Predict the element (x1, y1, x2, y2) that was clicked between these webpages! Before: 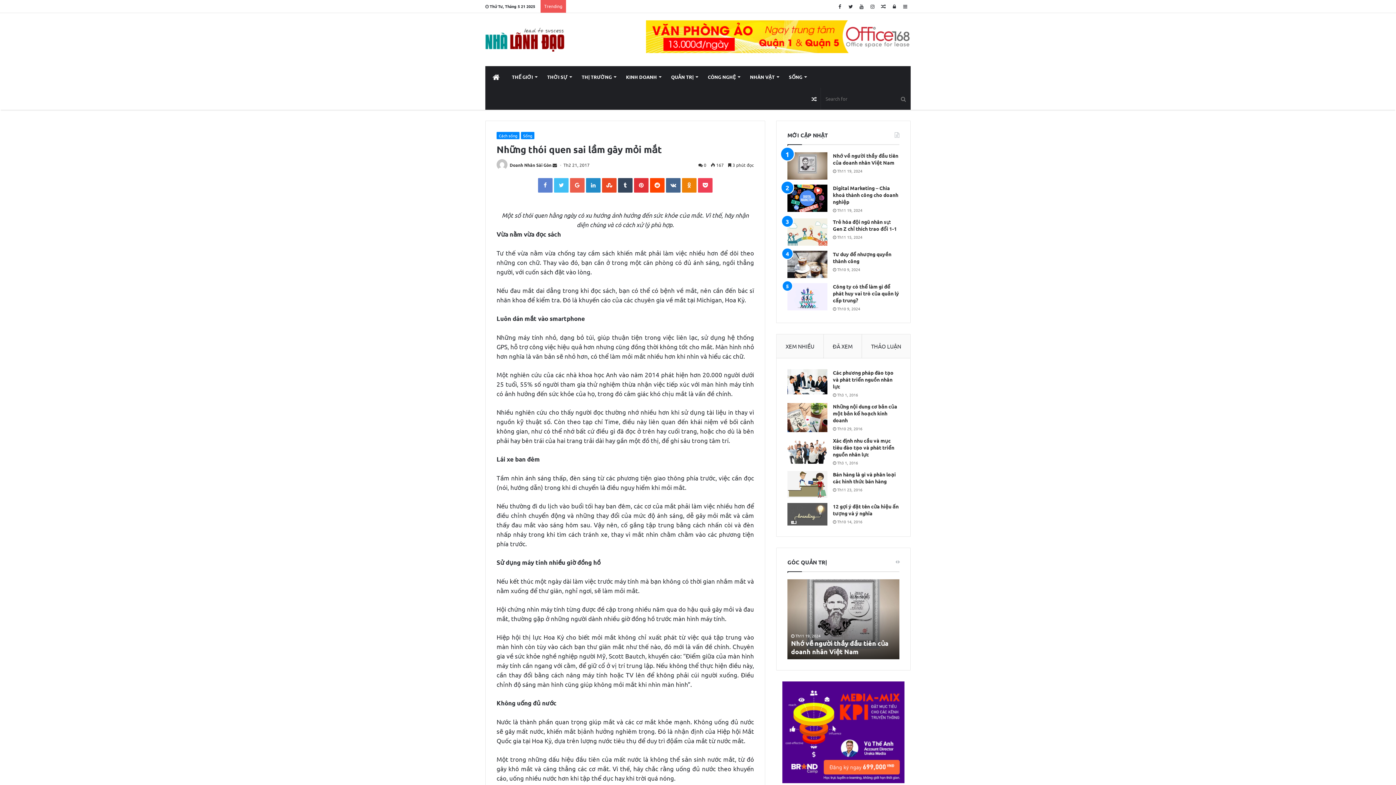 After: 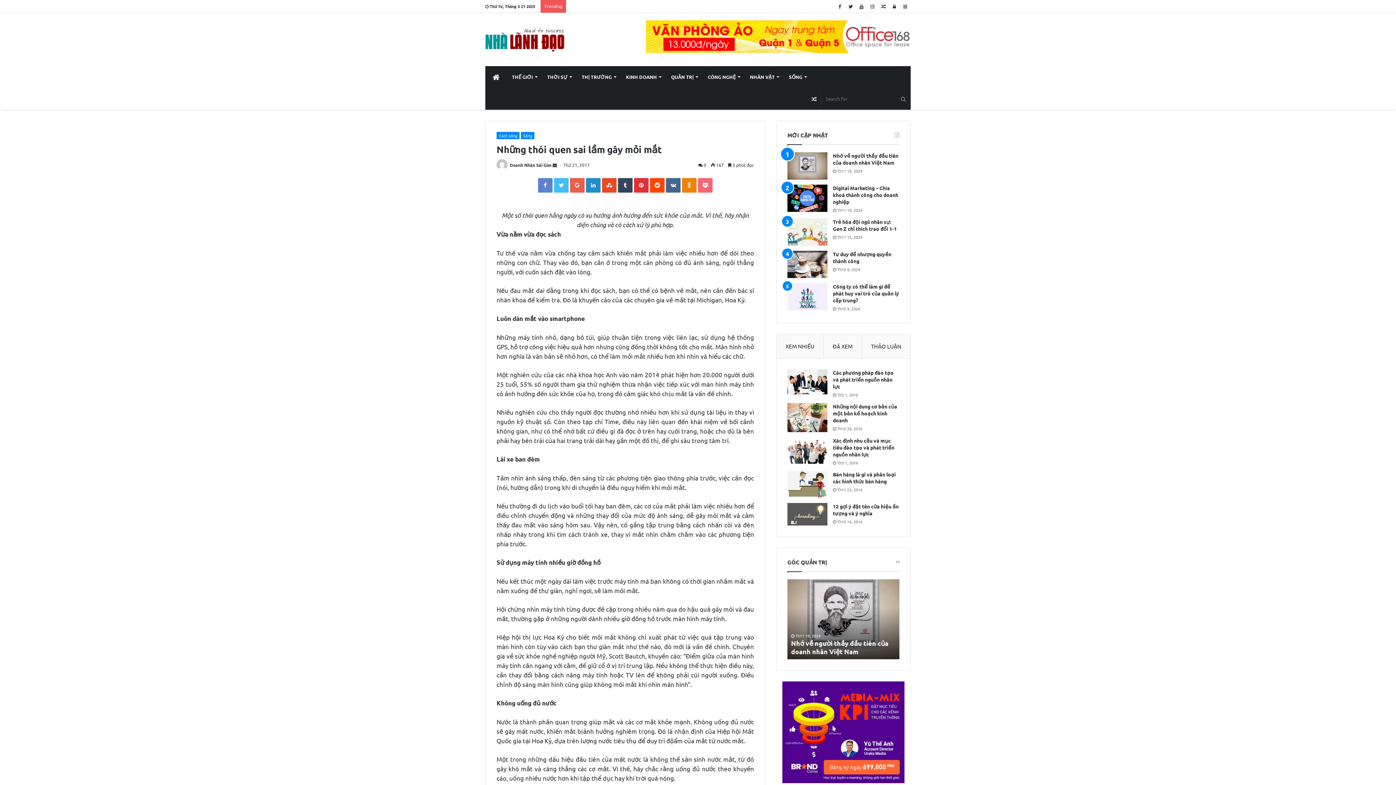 Action: label: Pocket bbox: (698, 178, 712, 192)